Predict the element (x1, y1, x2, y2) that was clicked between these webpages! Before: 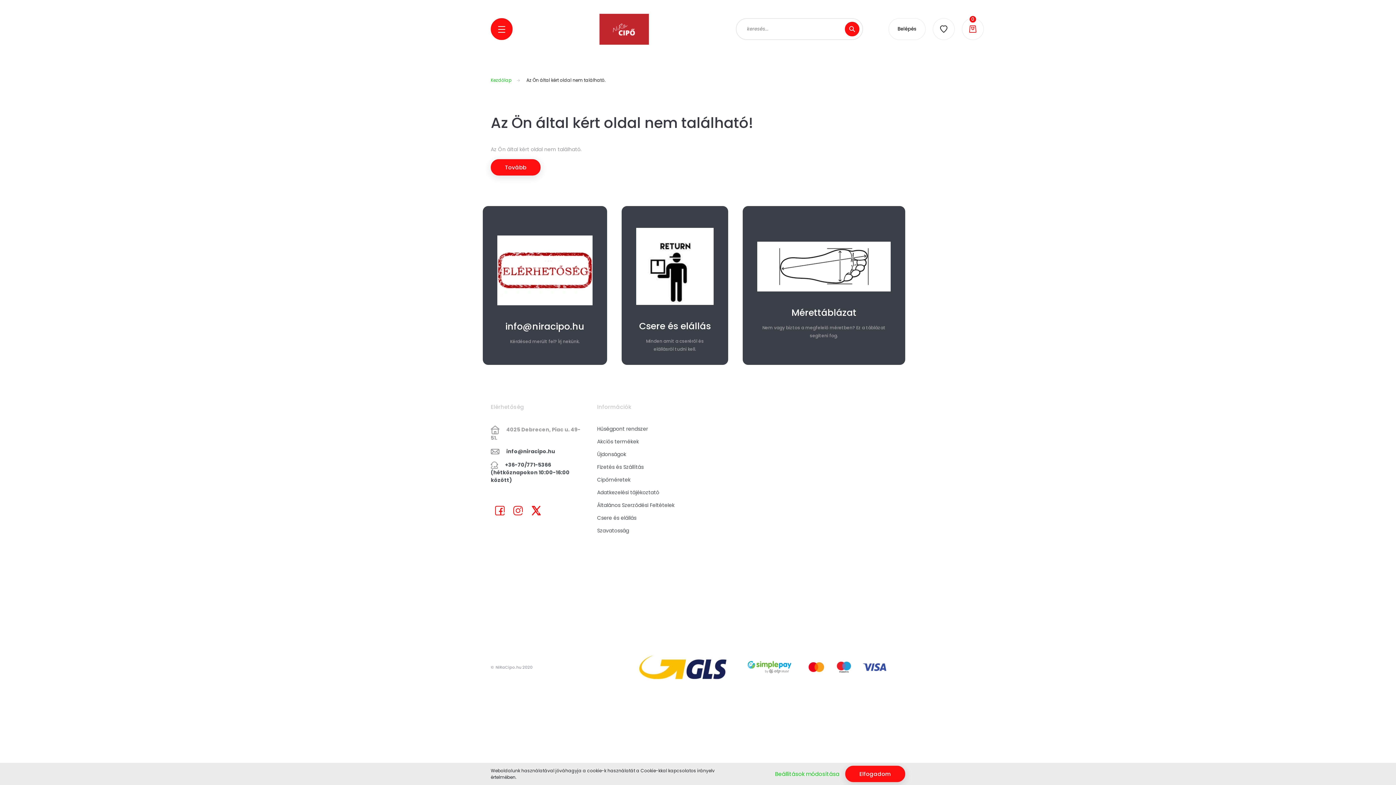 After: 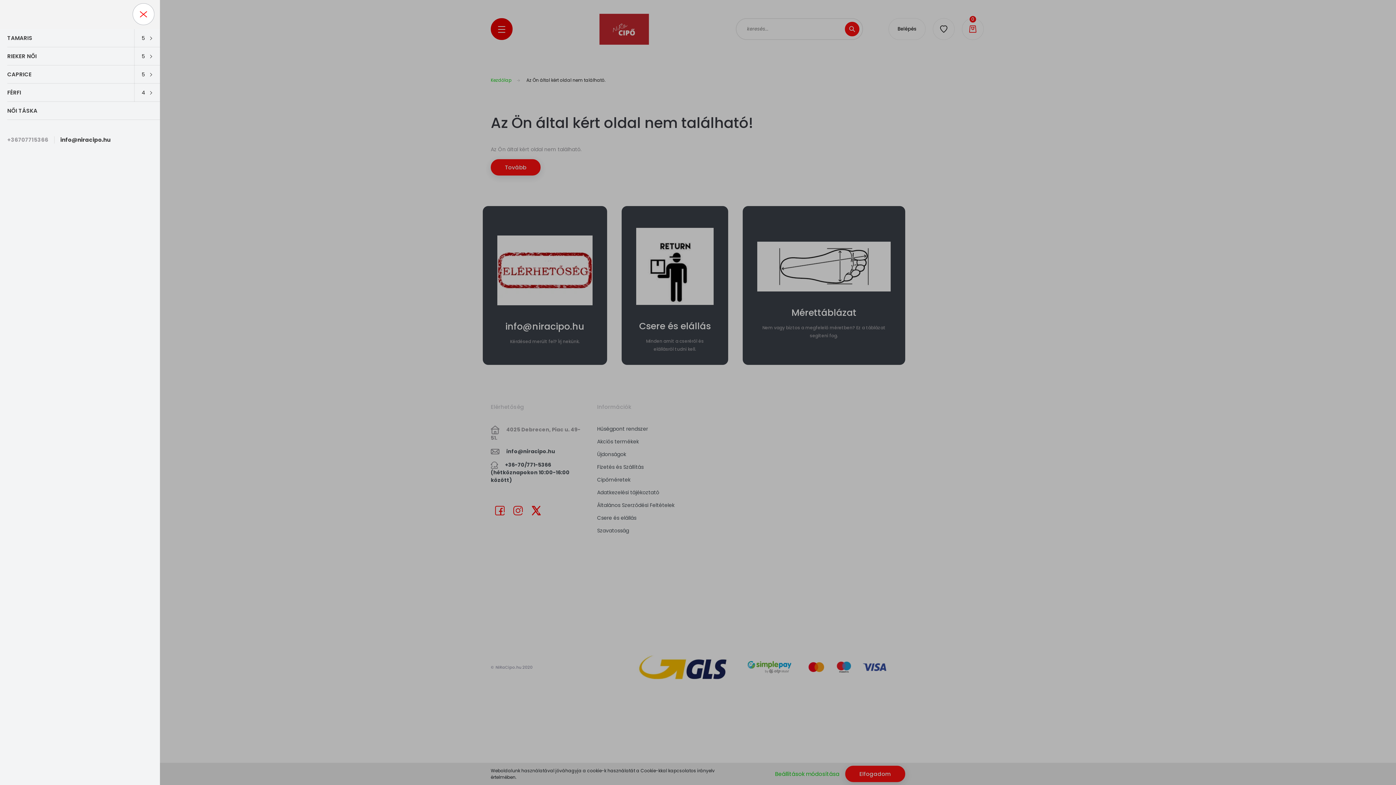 Action: bbox: (490, 18, 512, 40)